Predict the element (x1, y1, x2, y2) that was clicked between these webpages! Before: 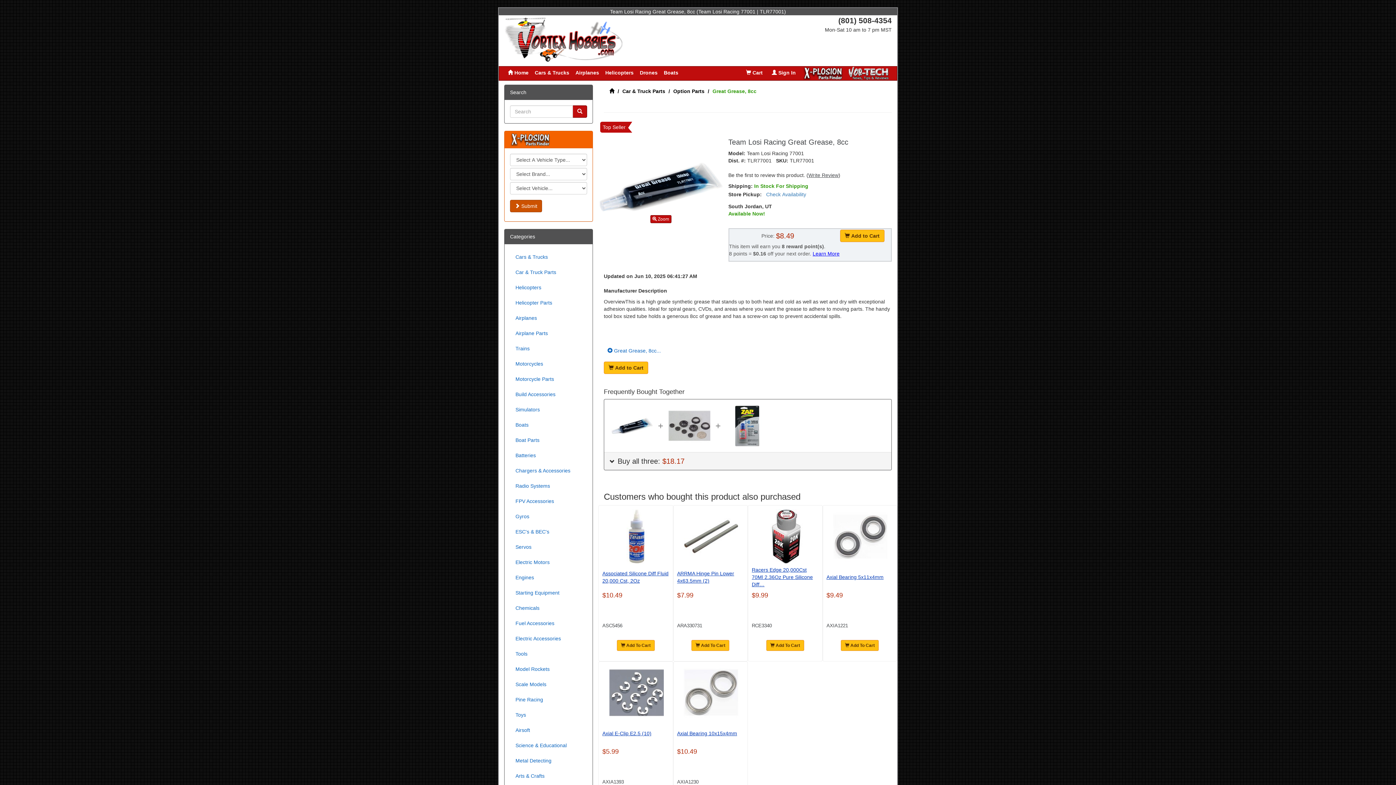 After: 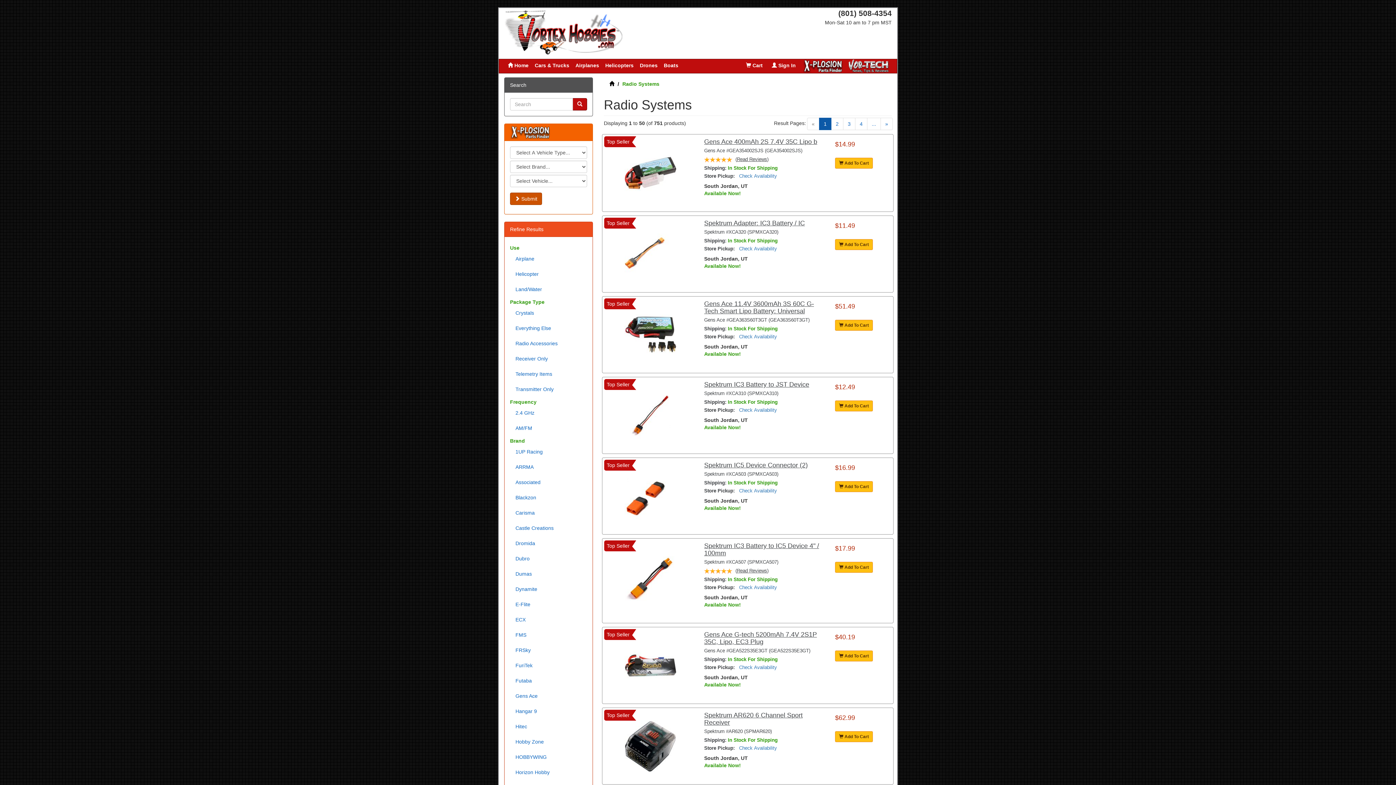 Action: label: Radio Systems bbox: (510, 478, 587, 493)